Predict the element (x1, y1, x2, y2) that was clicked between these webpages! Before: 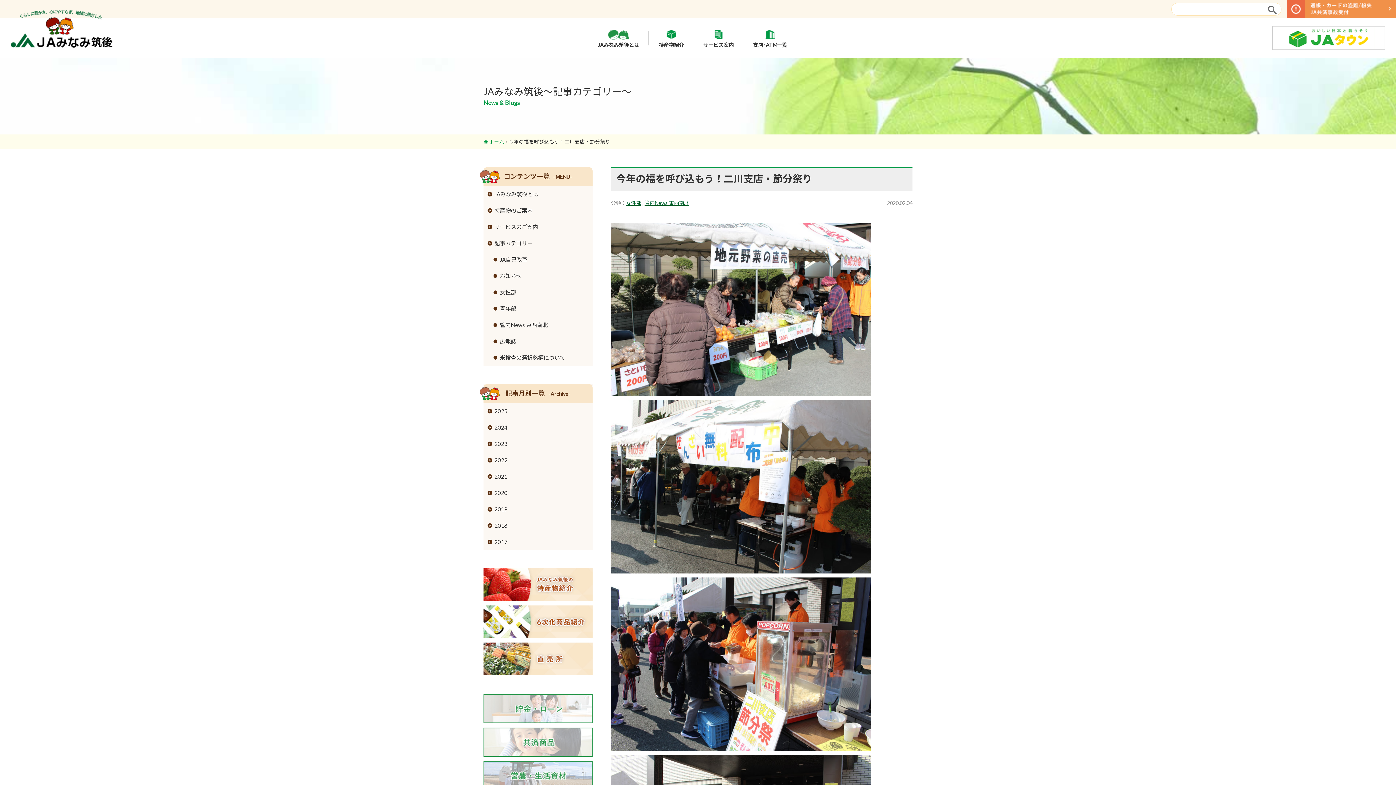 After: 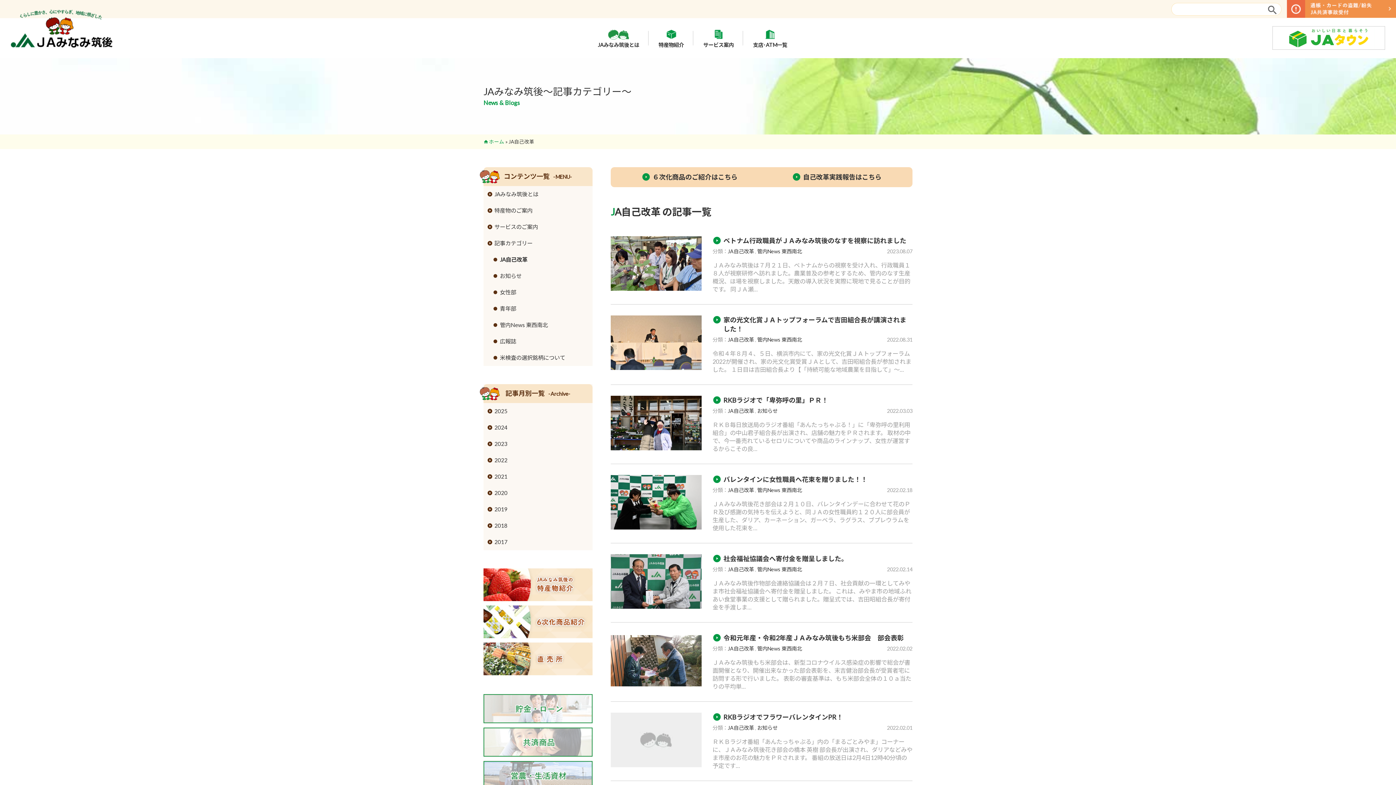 Action: label: JA自己改革 bbox: (489, 251, 592, 268)